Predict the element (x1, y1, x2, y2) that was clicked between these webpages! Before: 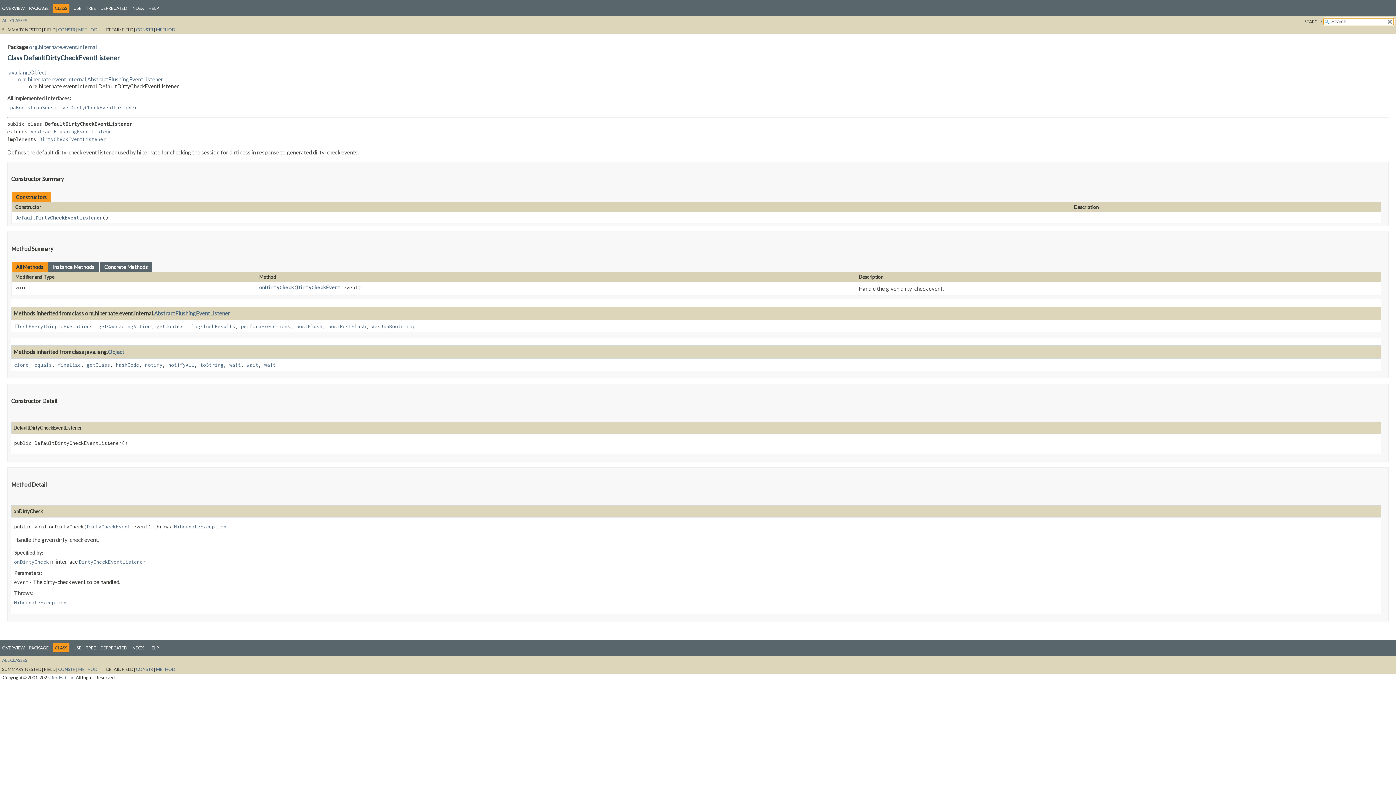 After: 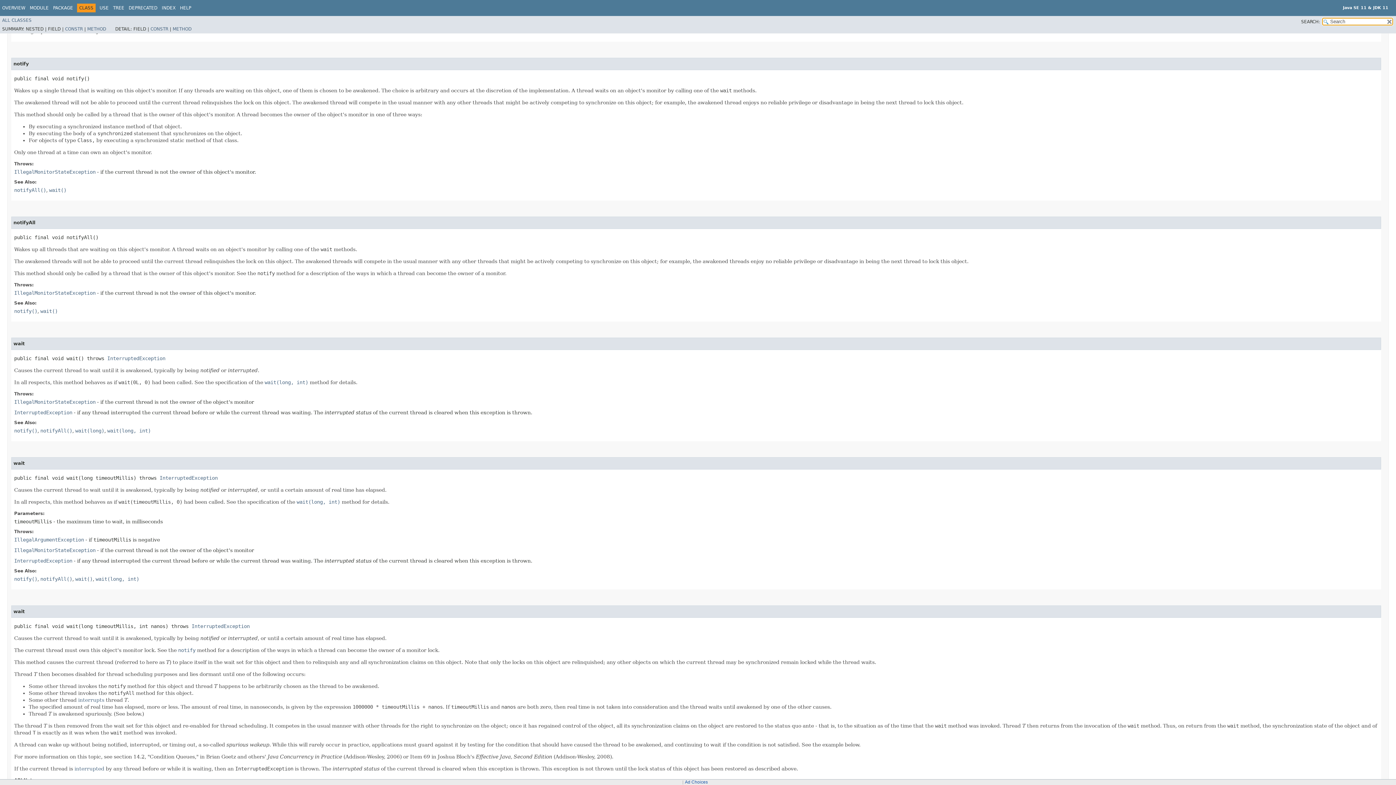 Action: label: notify bbox: (145, 362, 162, 368)